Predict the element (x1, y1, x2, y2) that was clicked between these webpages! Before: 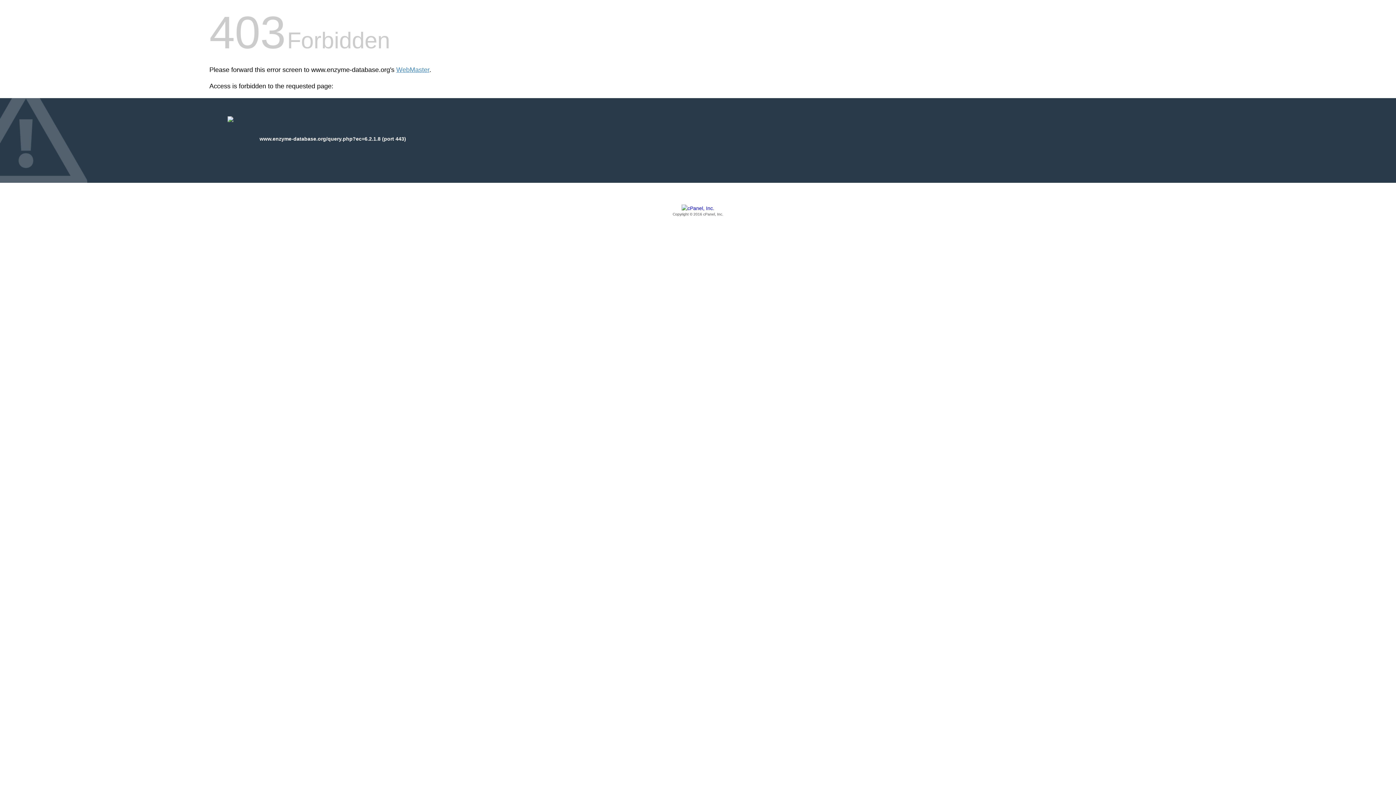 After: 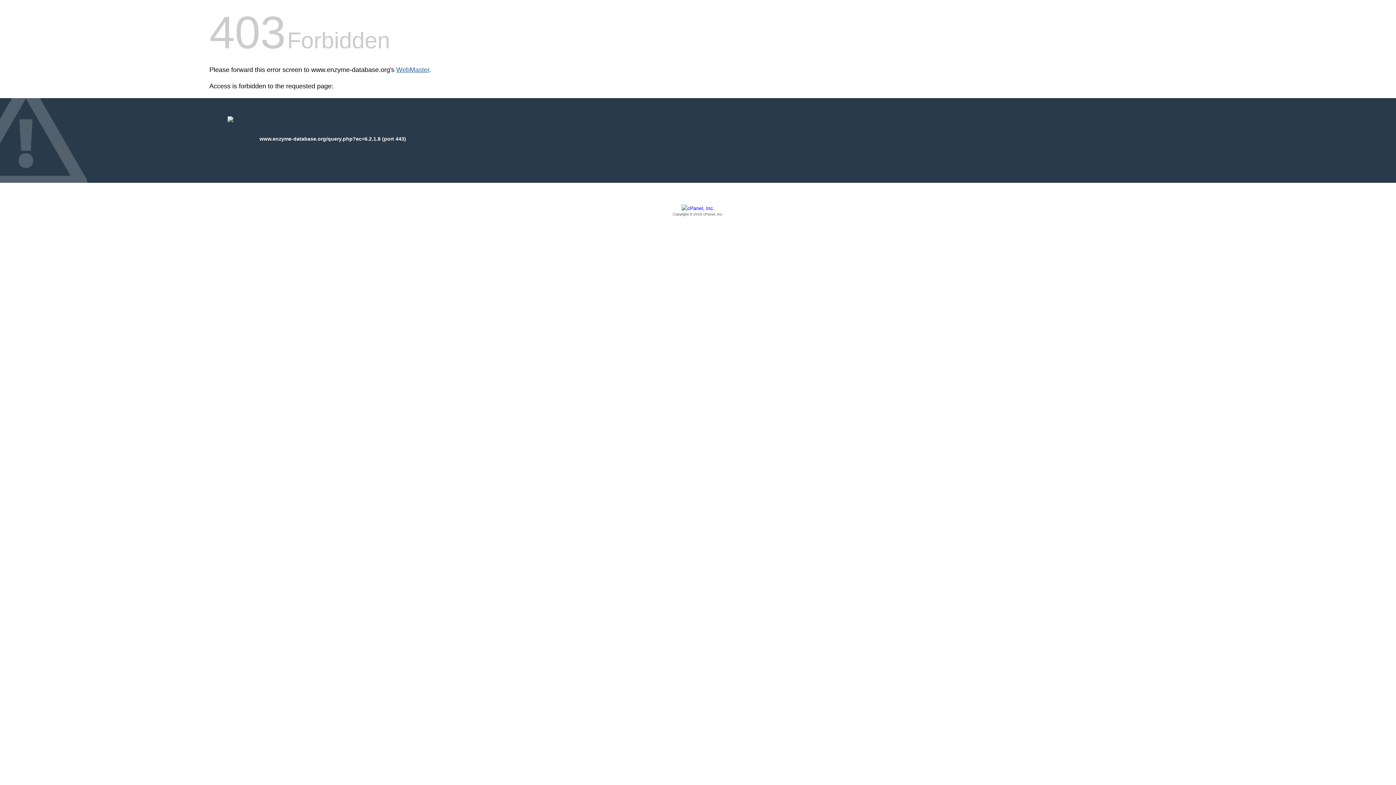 Action: label: WebMaster bbox: (396, 66, 429, 73)